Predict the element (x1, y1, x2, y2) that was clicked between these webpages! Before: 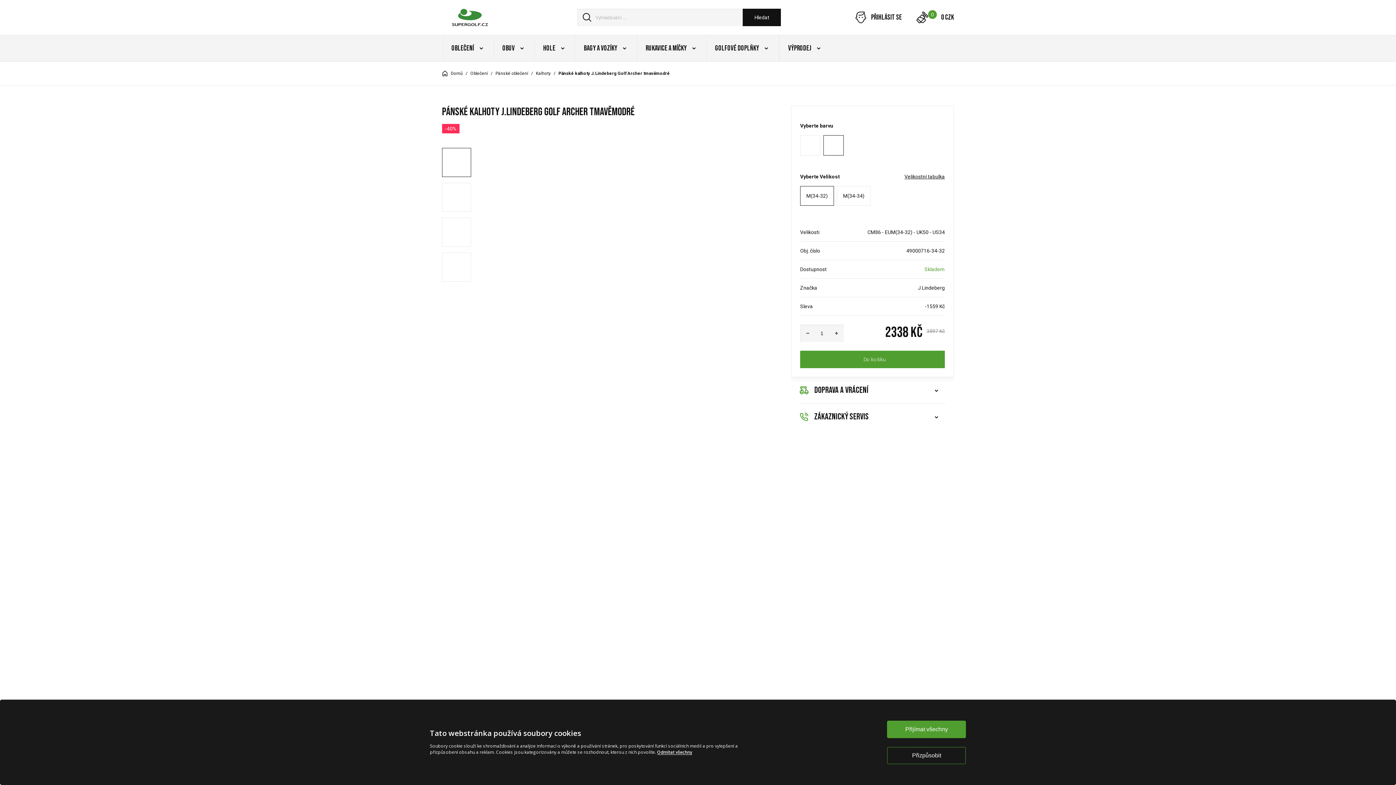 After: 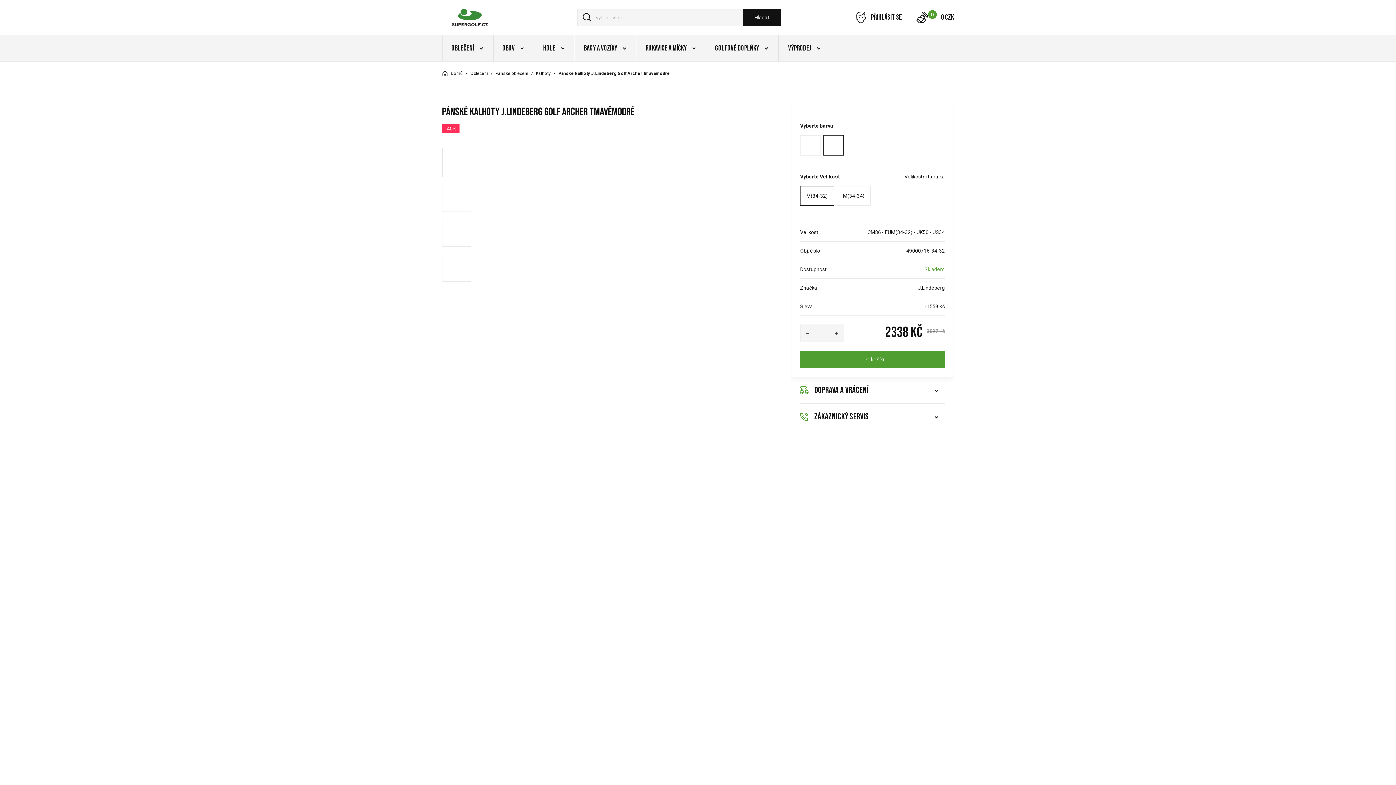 Action: label: Přijímat všechny bbox: (887, 721, 966, 738)